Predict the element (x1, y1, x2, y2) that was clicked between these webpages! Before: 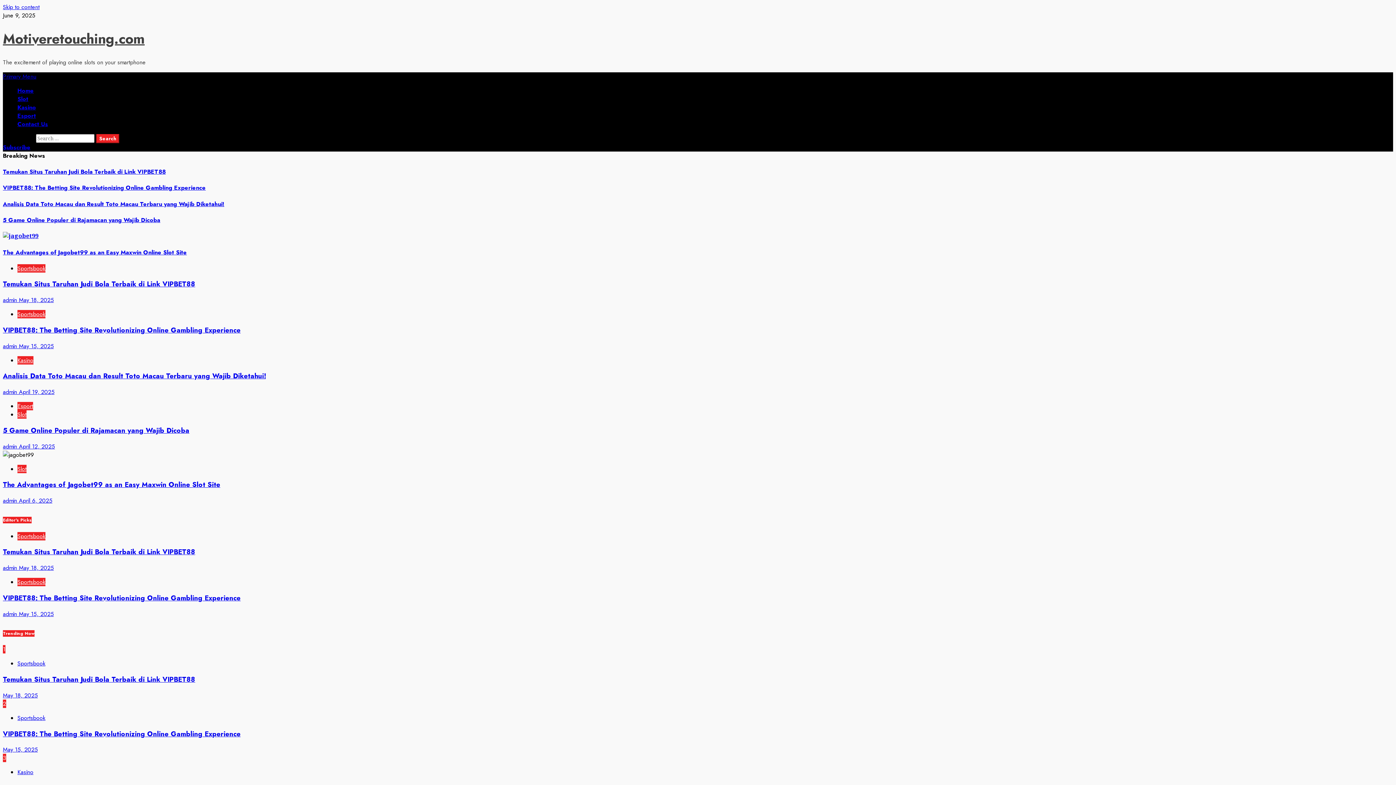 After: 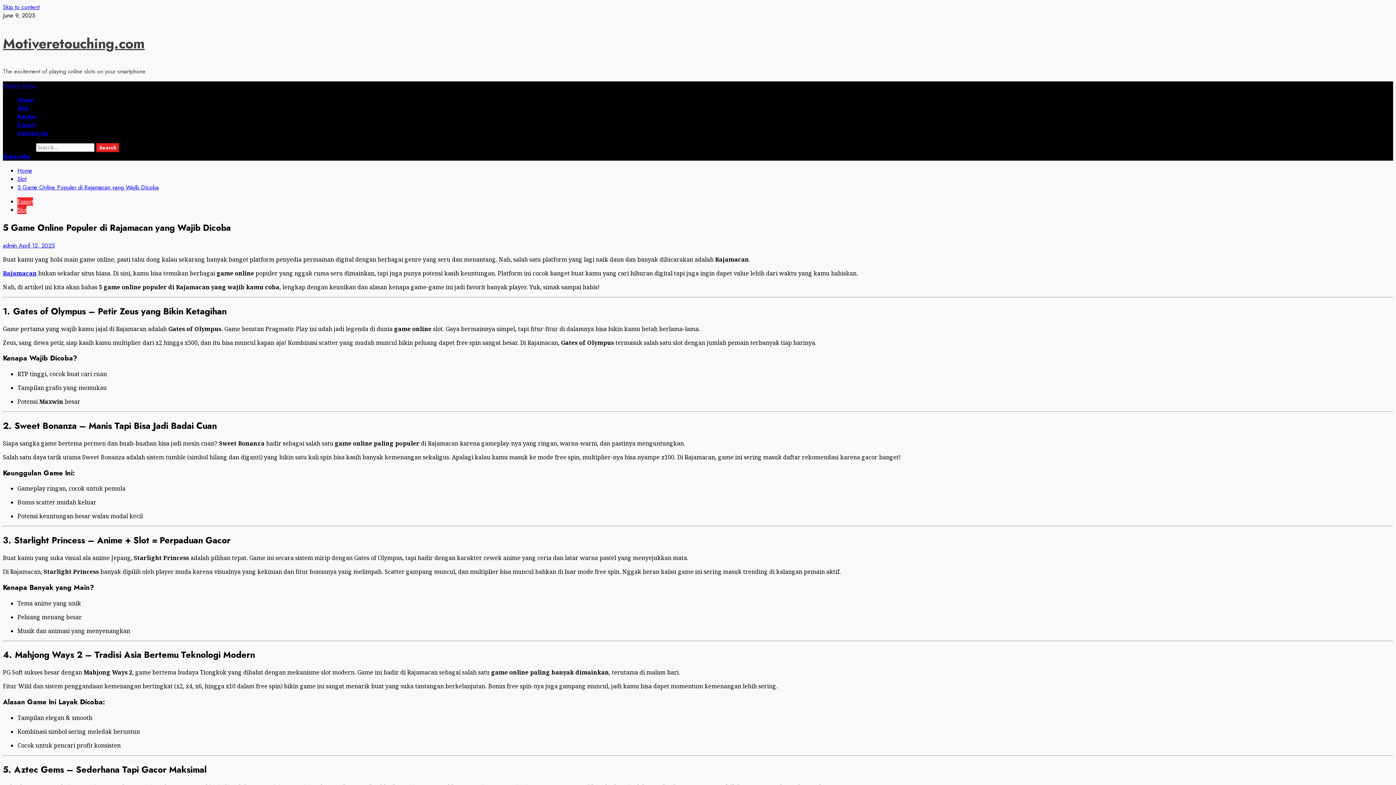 Action: bbox: (2, 425, 189, 435) label: 5 Game Online Populer di Rajamacan yang Wajib Dicoba